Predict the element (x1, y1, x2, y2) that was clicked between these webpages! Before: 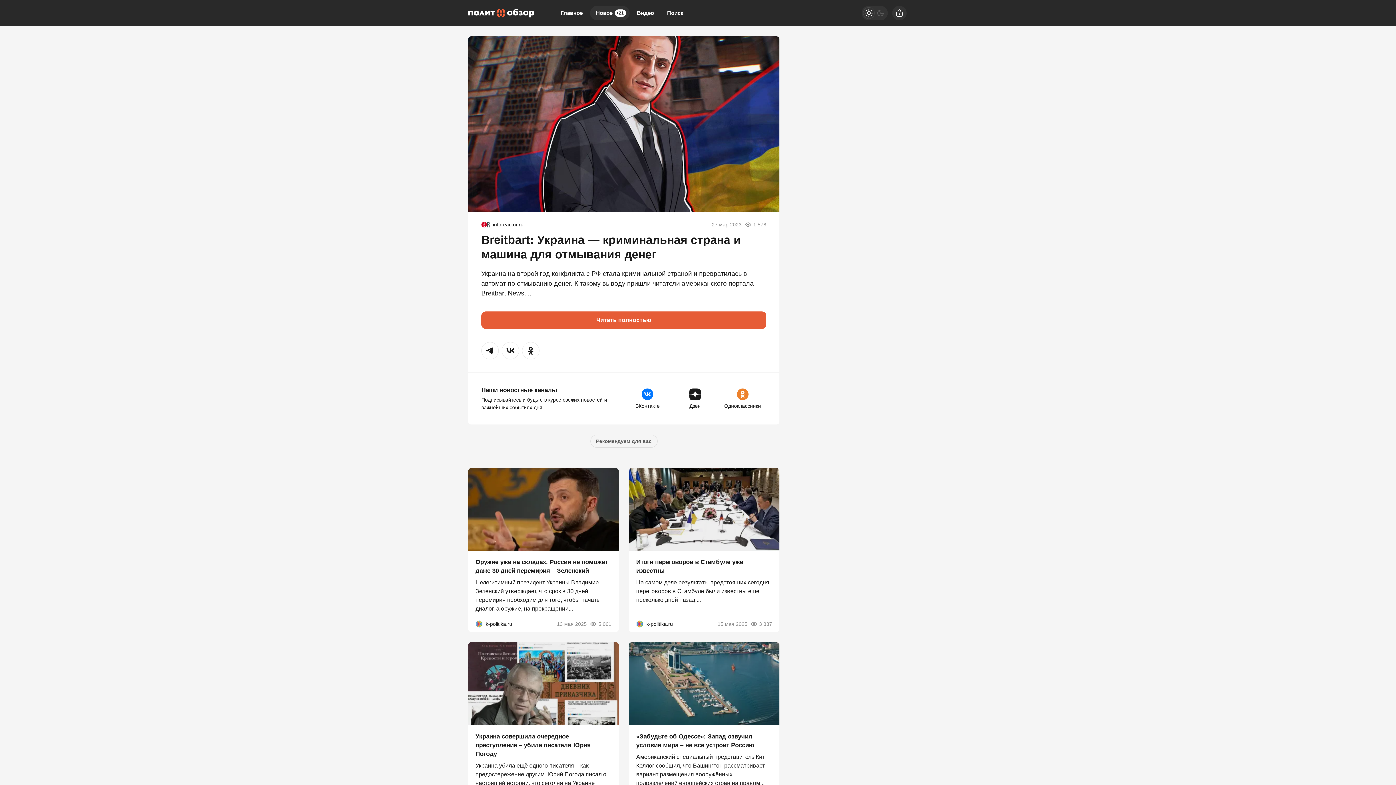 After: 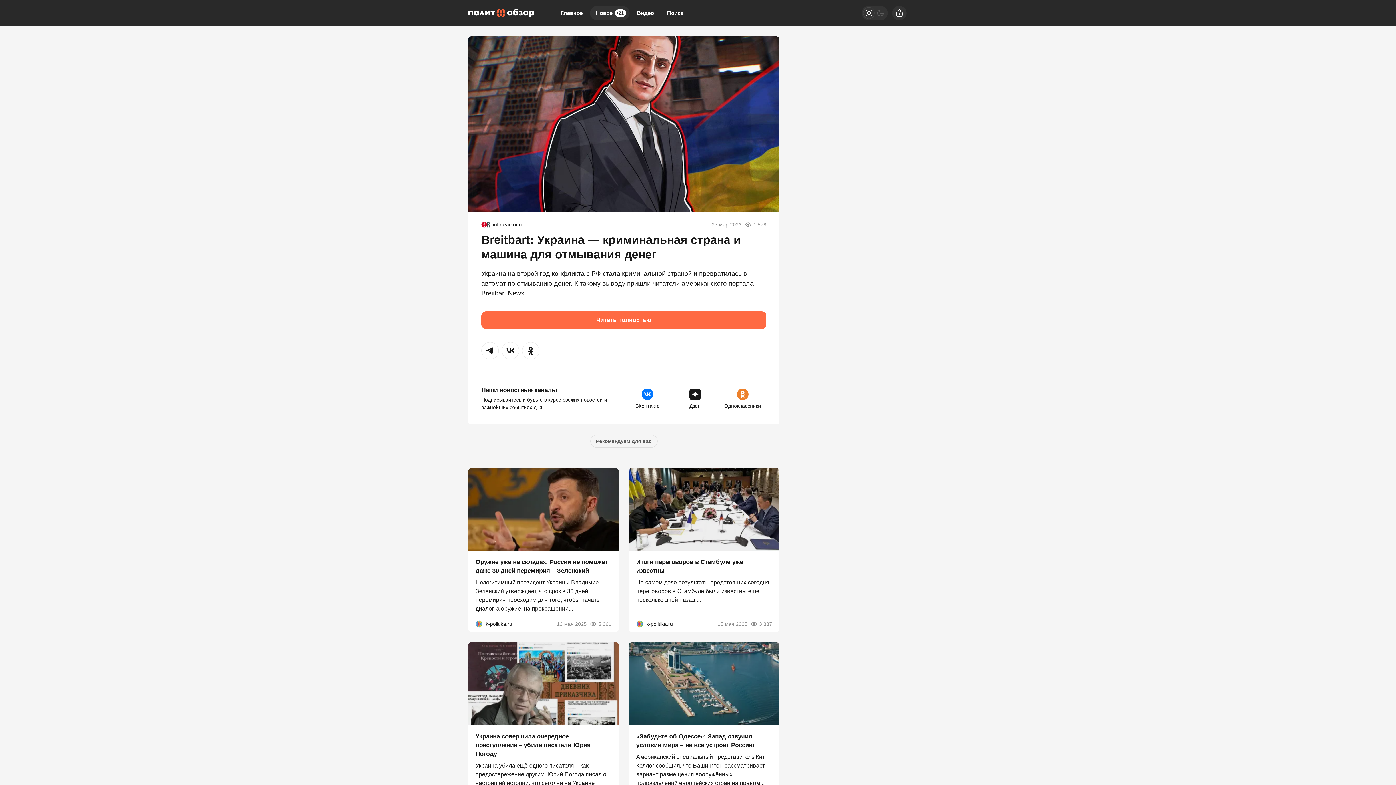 Action: label: Читать полностью bbox: (481, 311, 766, 328)